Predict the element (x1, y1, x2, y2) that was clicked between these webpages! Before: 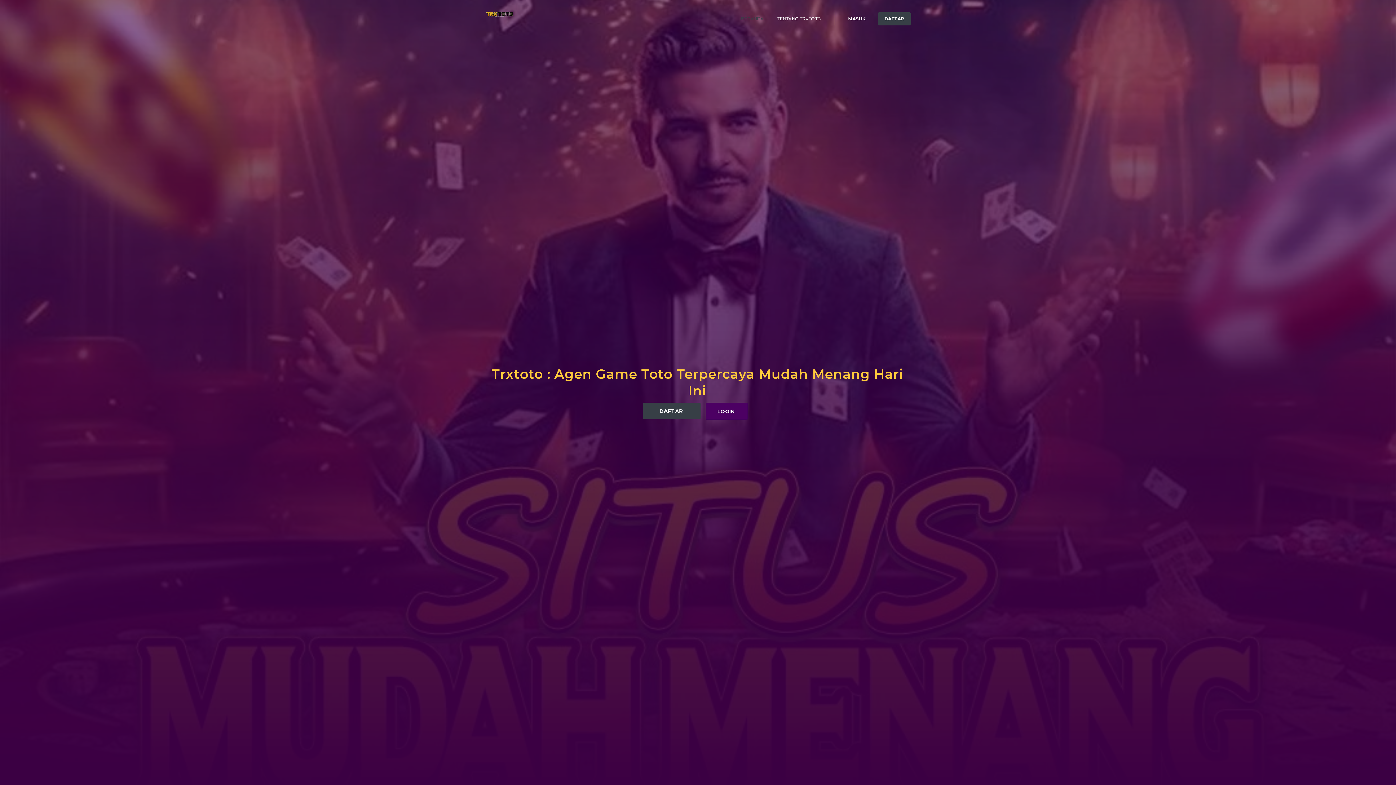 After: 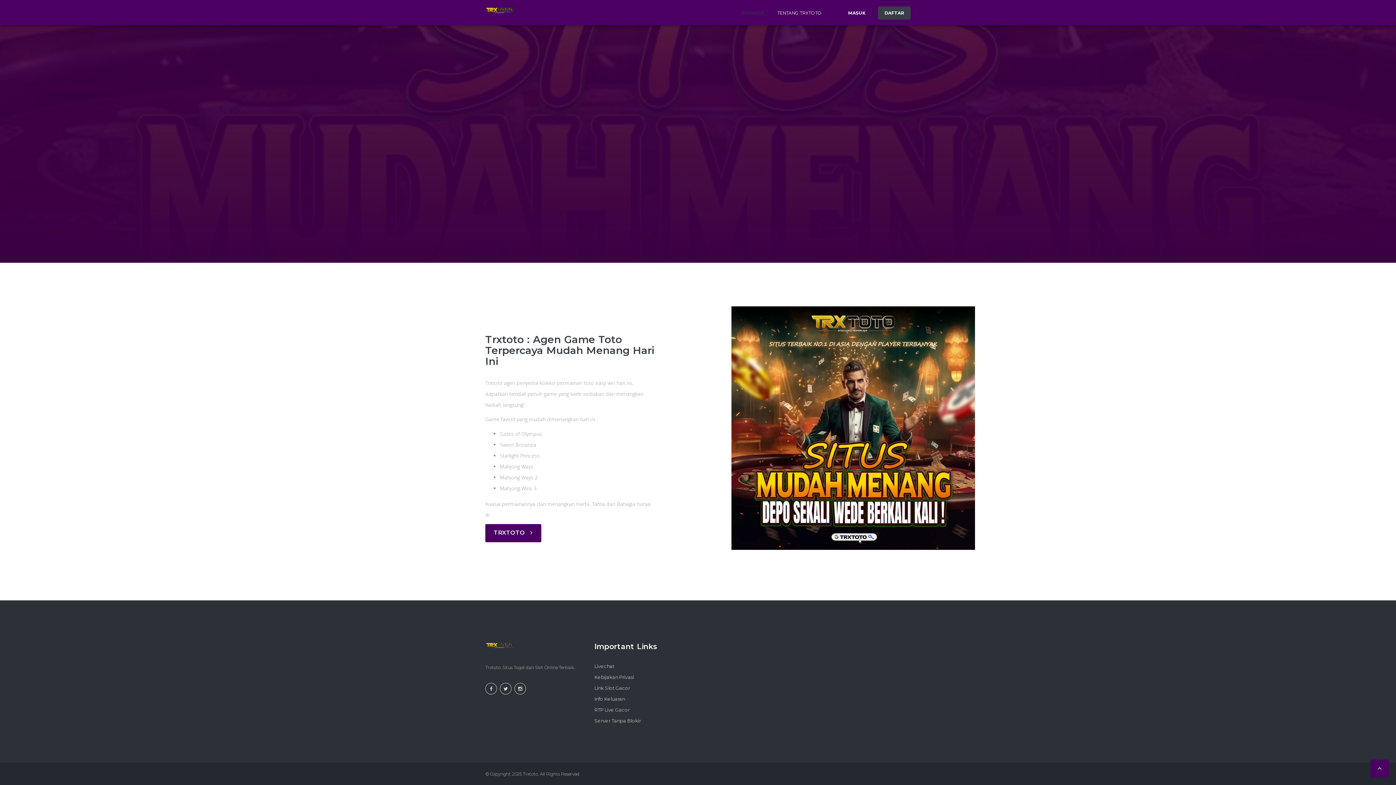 Action: bbox: (777, 16, 821, 21) label: TENTANG TRXTOTO